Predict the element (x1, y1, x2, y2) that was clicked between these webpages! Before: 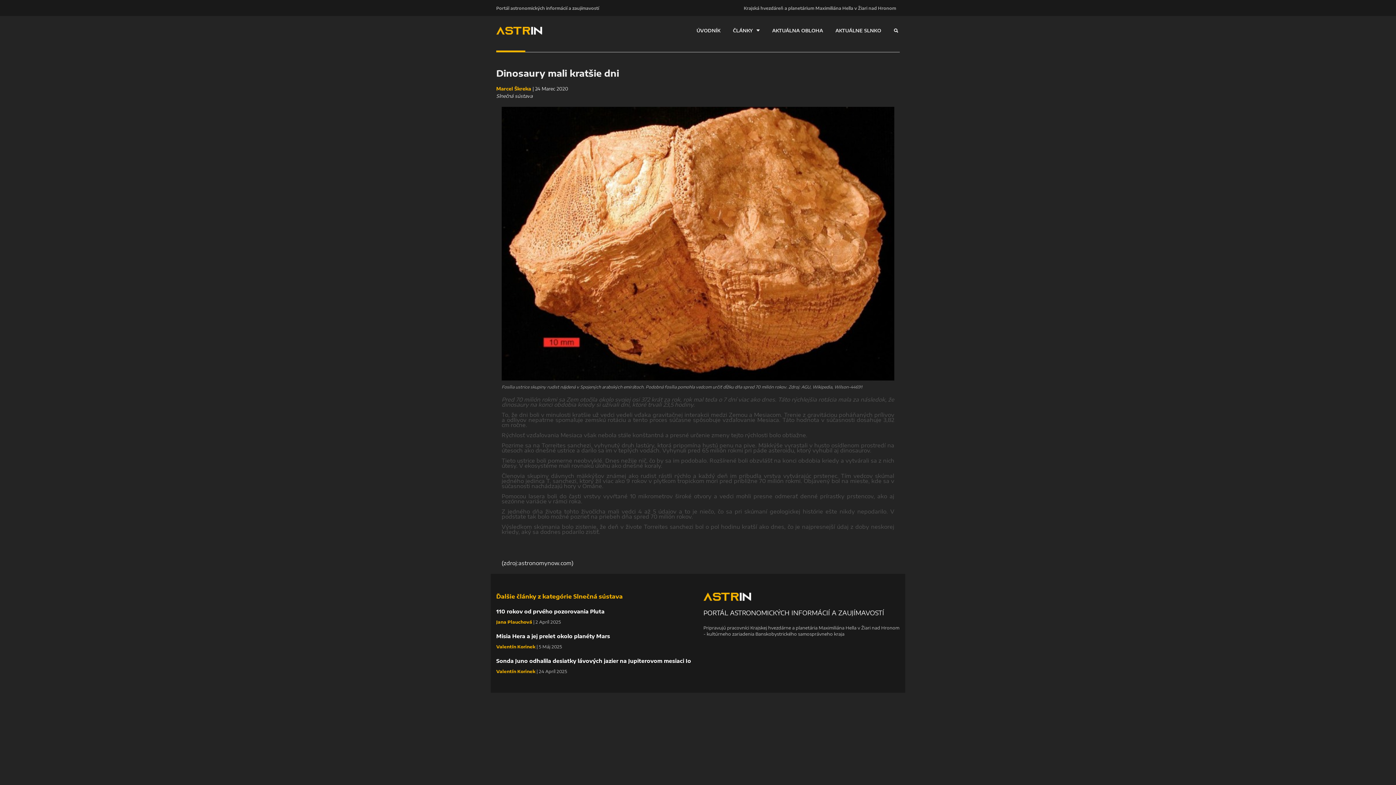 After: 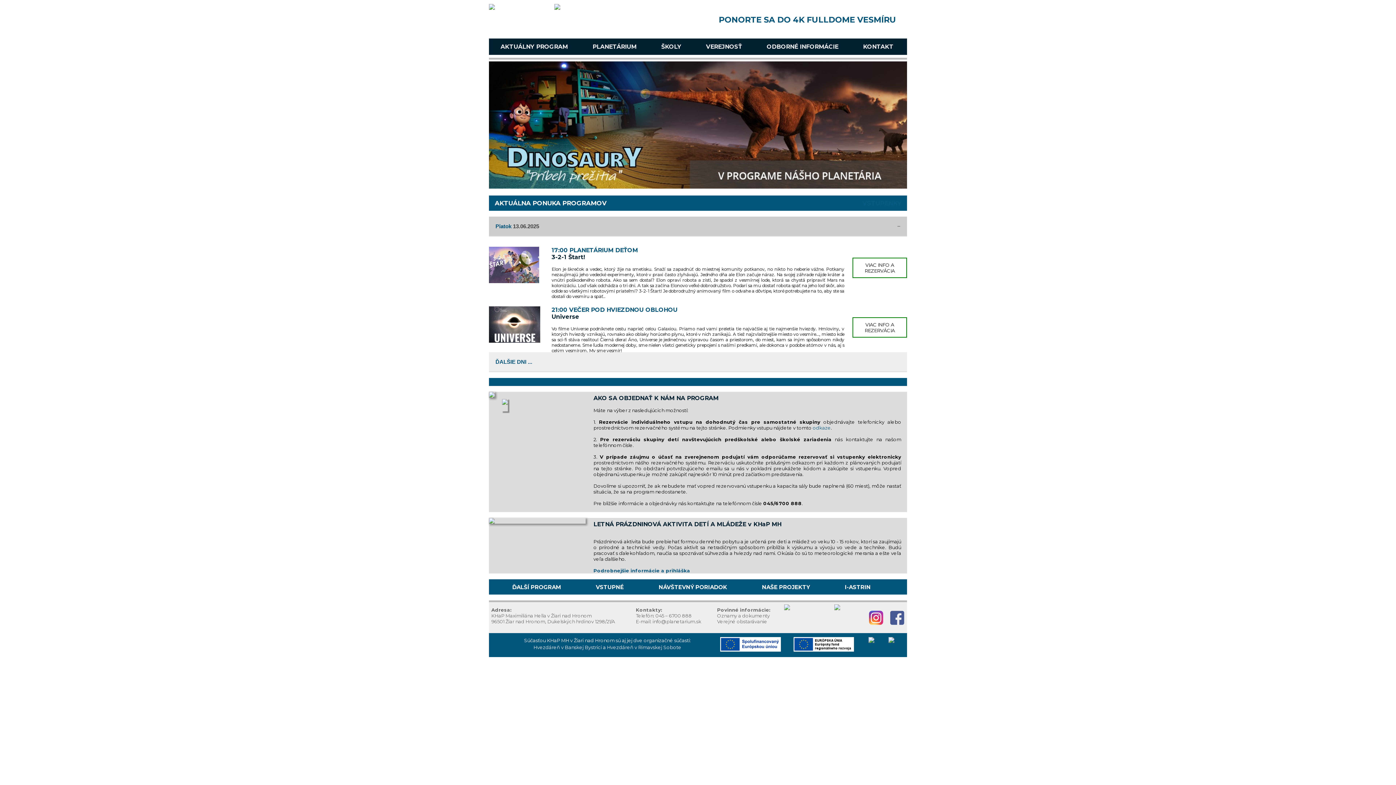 Action: label: Krajská hvezdáreň a planetárium Maximiliána Hella v Žiari nad Hronom bbox: (740, 0, 900, 16)